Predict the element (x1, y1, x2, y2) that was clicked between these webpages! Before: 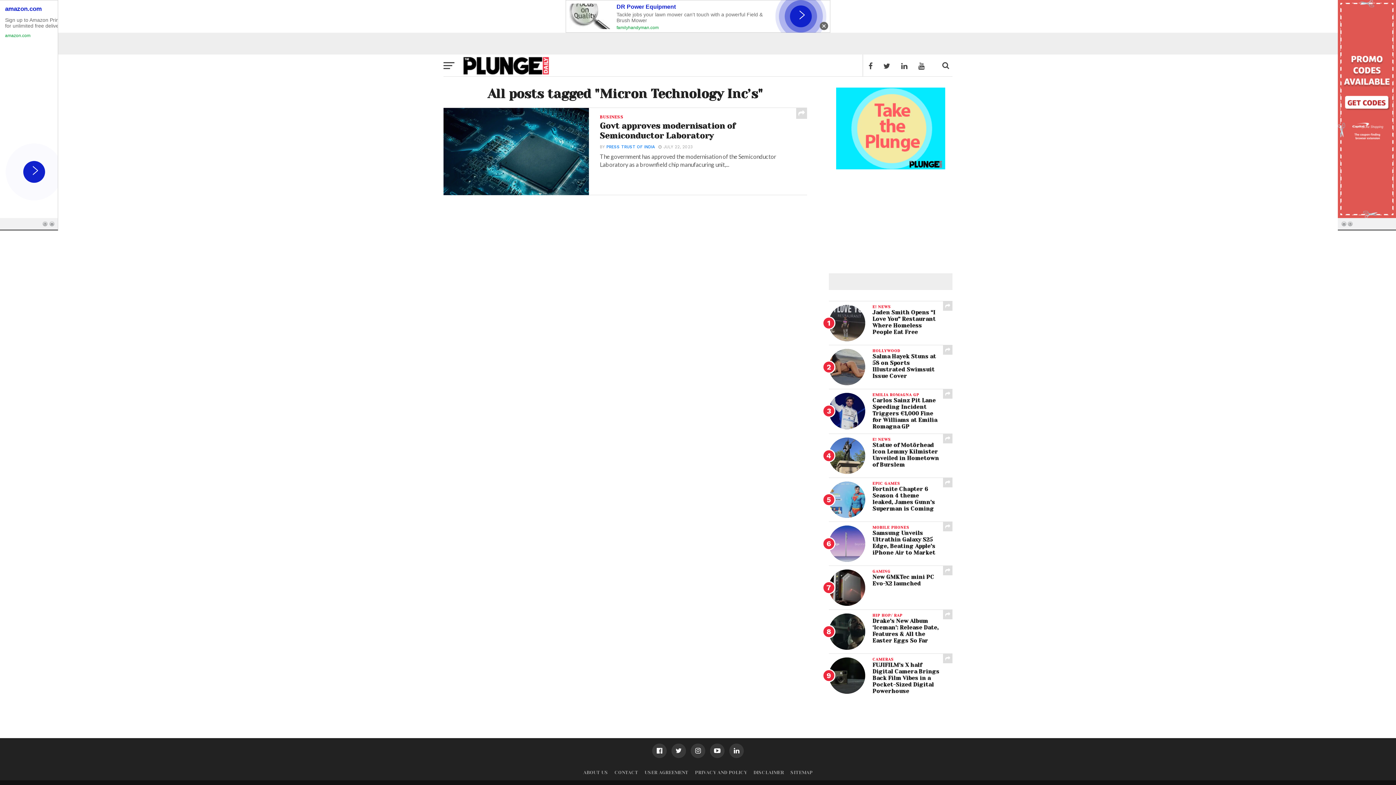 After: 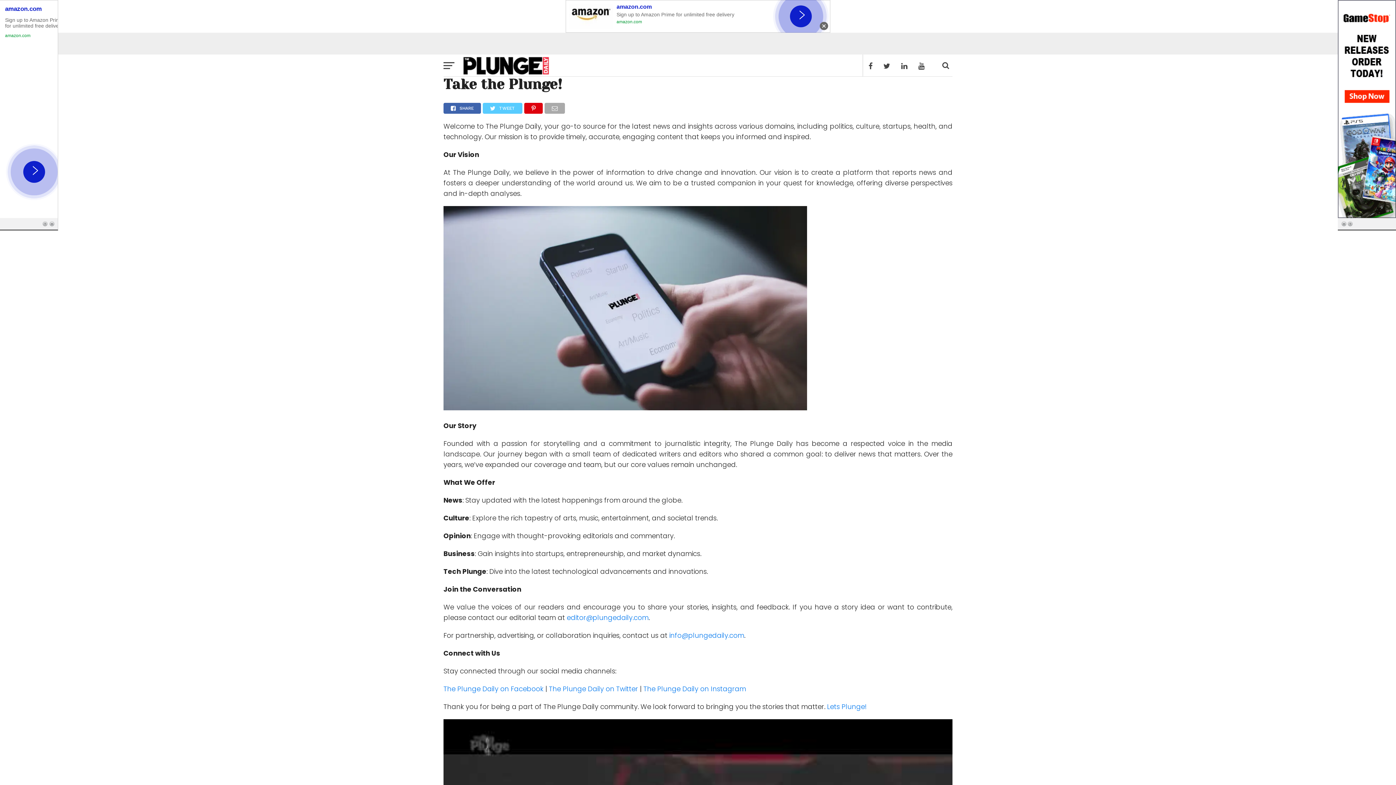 Action: bbox: (583, 770, 608, 775) label: ABOUT US